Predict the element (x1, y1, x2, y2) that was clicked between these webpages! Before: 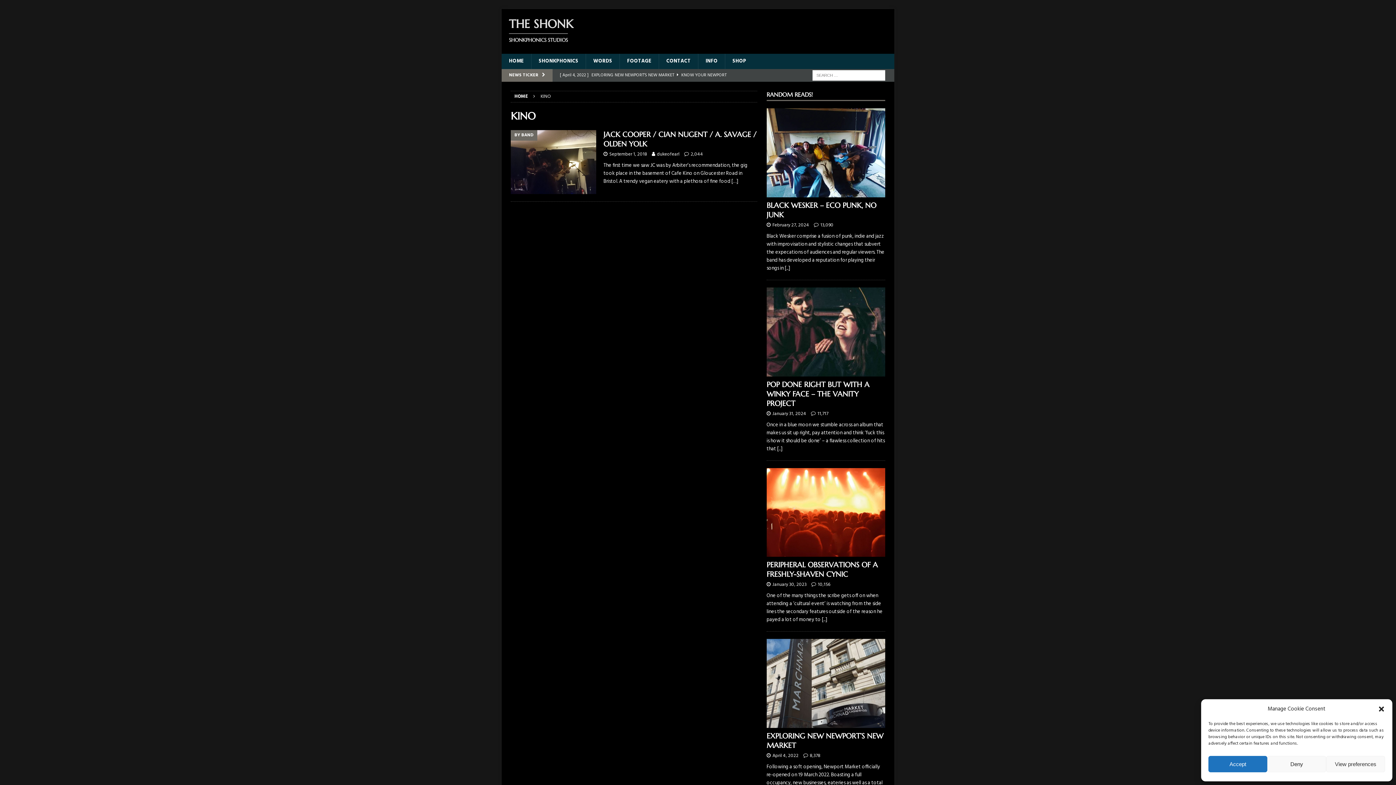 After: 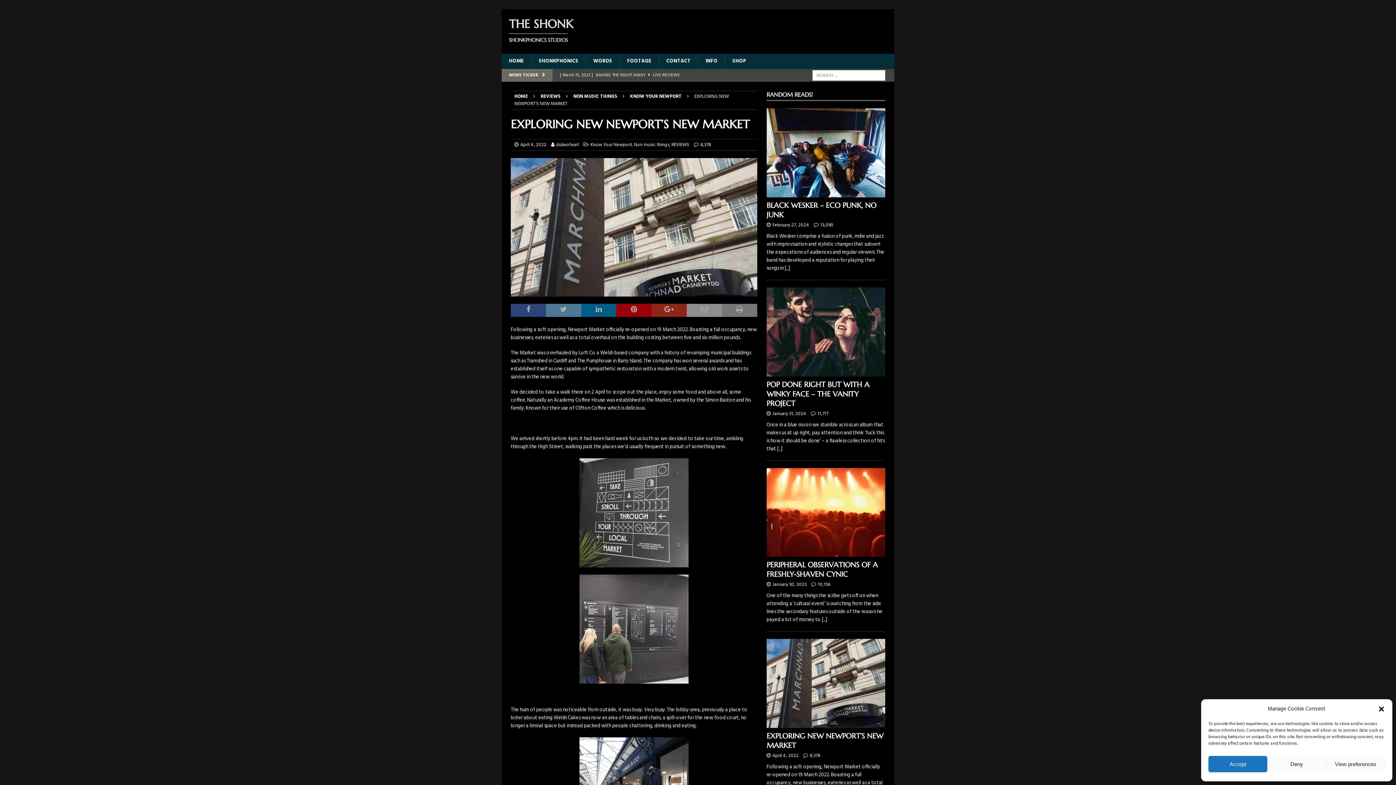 Action: bbox: (766, 639, 885, 728)